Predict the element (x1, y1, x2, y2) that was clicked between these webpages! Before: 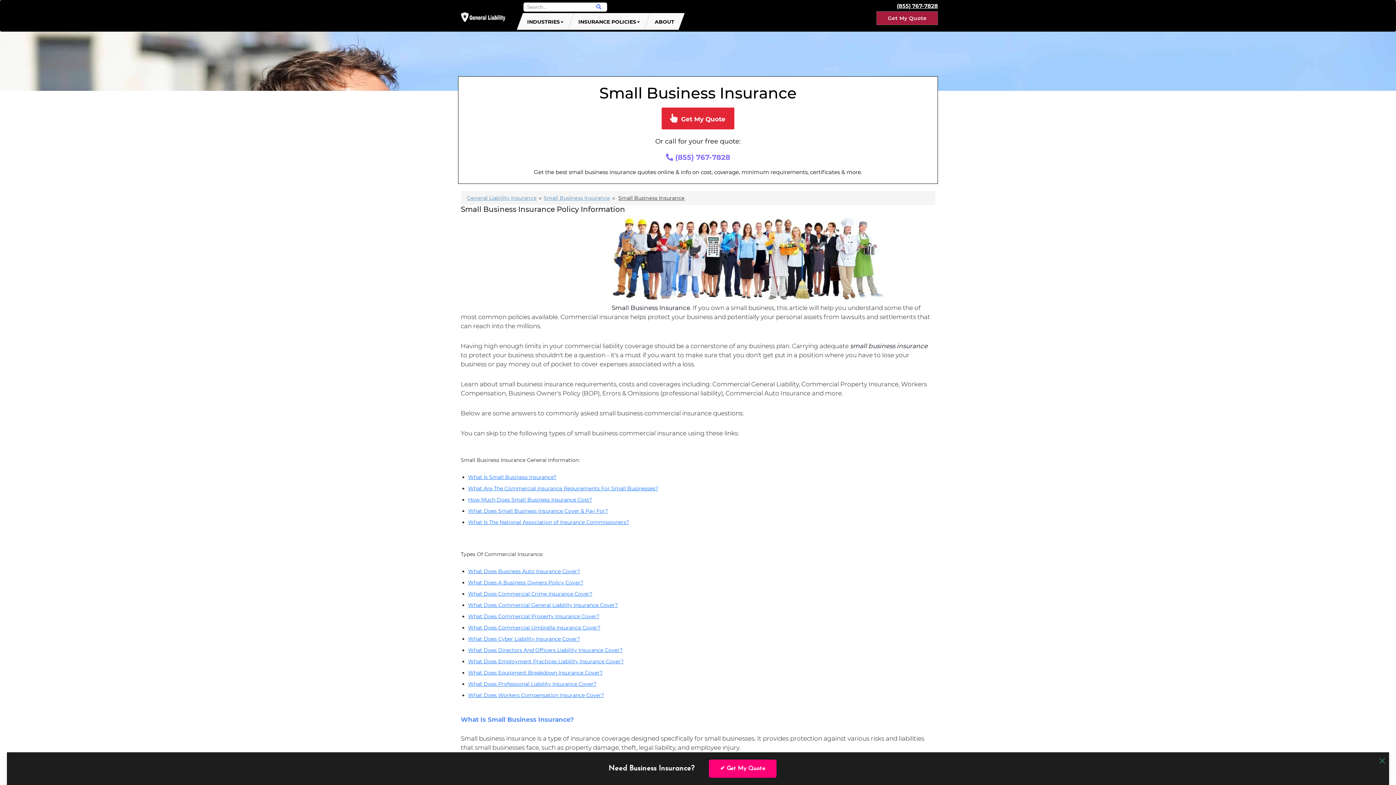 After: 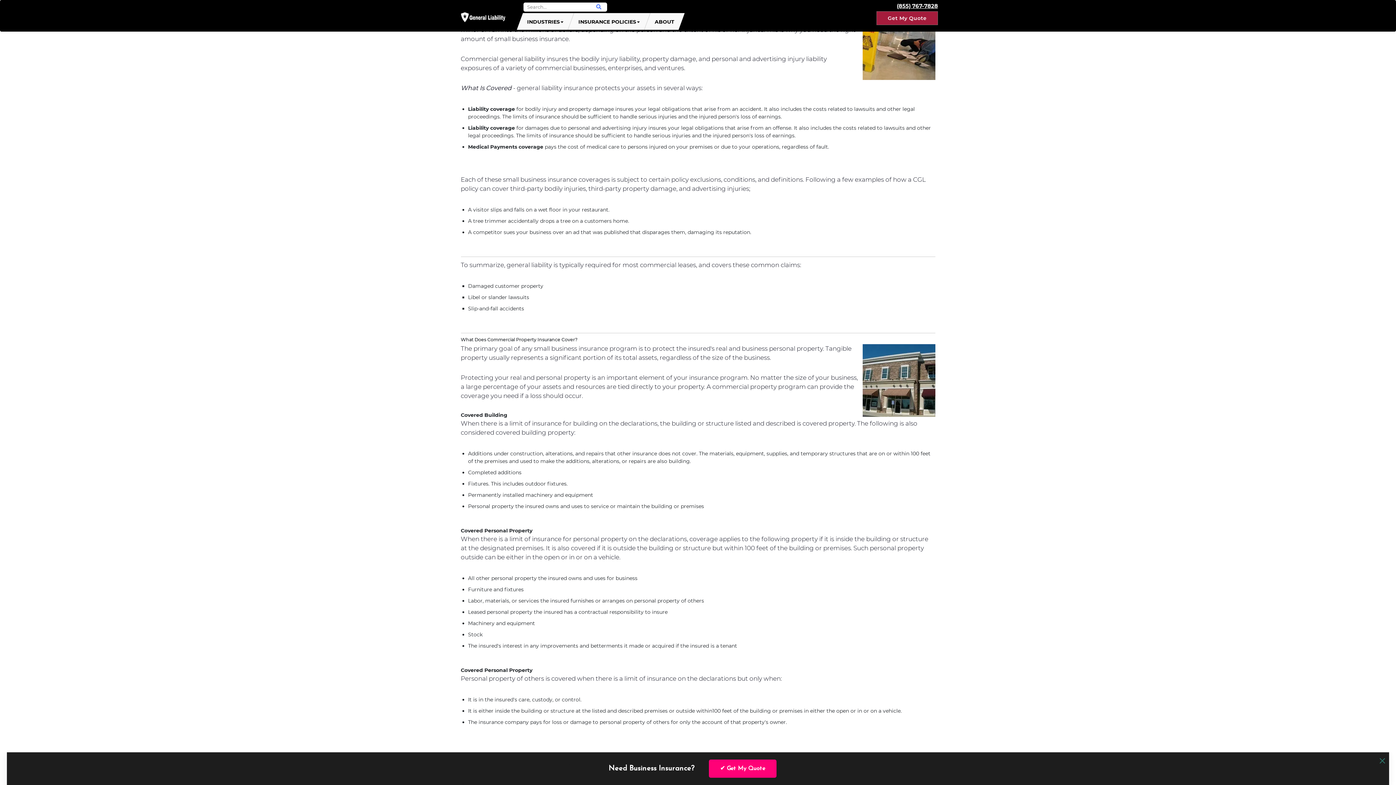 Action: label: What Does Commercial General Liability Insurance Cover? bbox: (468, 602, 618, 608)